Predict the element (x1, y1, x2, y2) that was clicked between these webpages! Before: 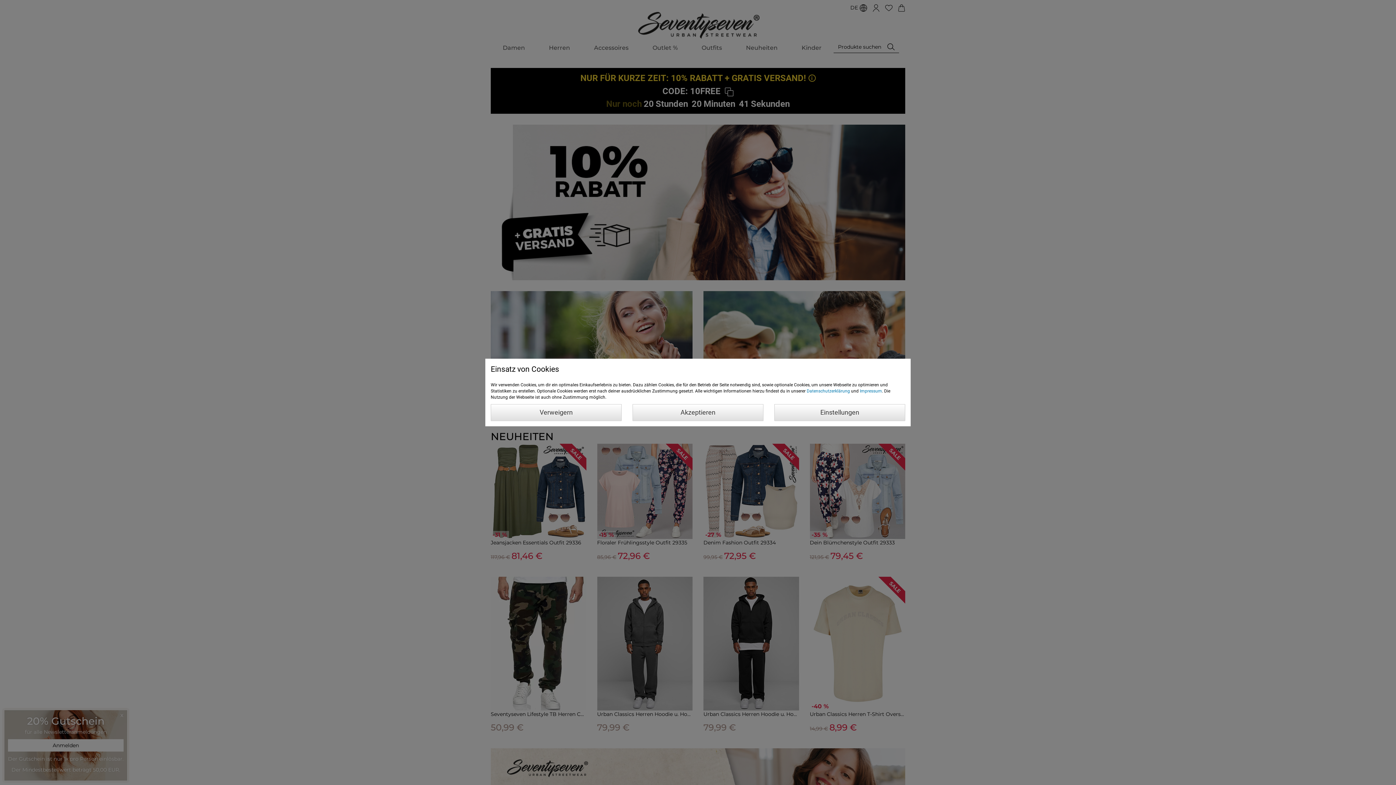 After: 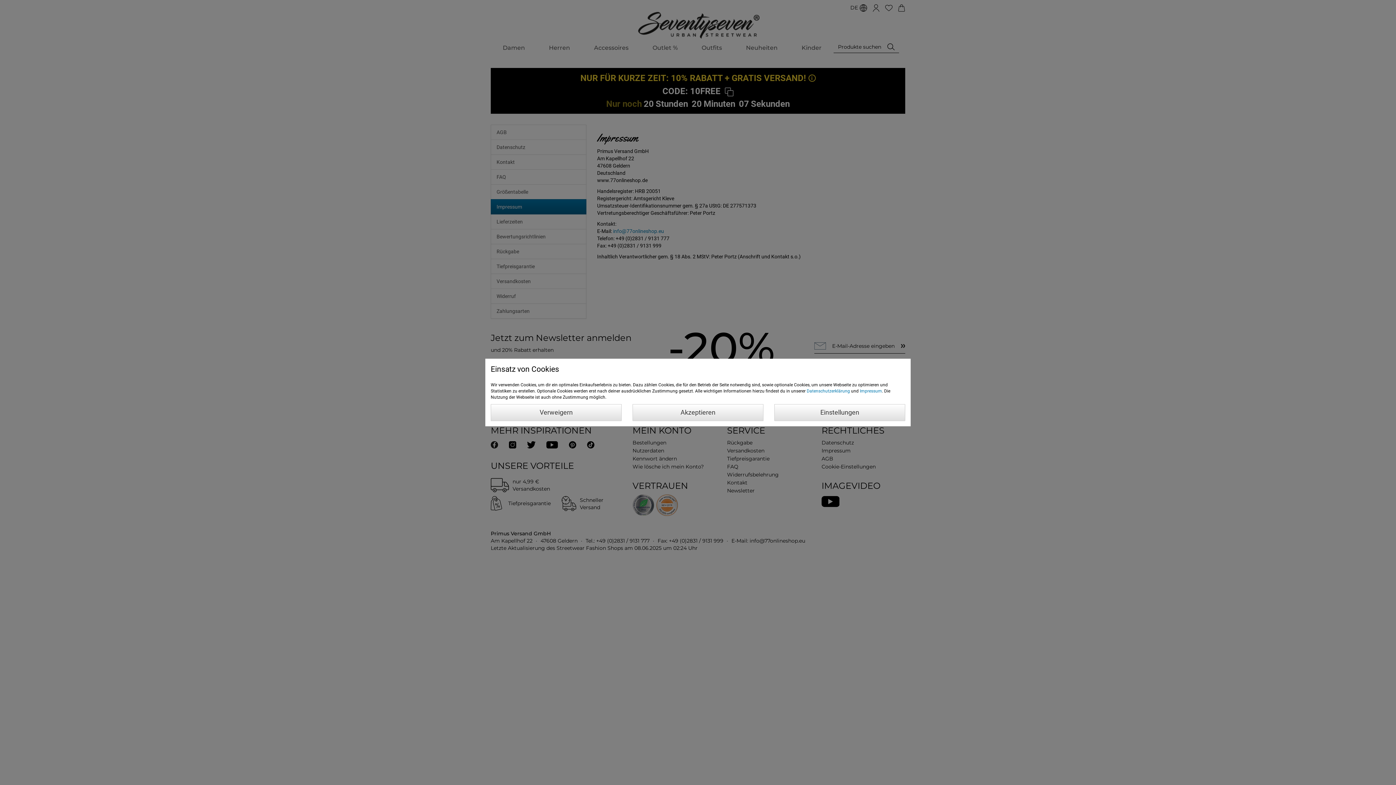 Action: bbox: (860, 388, 882, 393) label: Impressum